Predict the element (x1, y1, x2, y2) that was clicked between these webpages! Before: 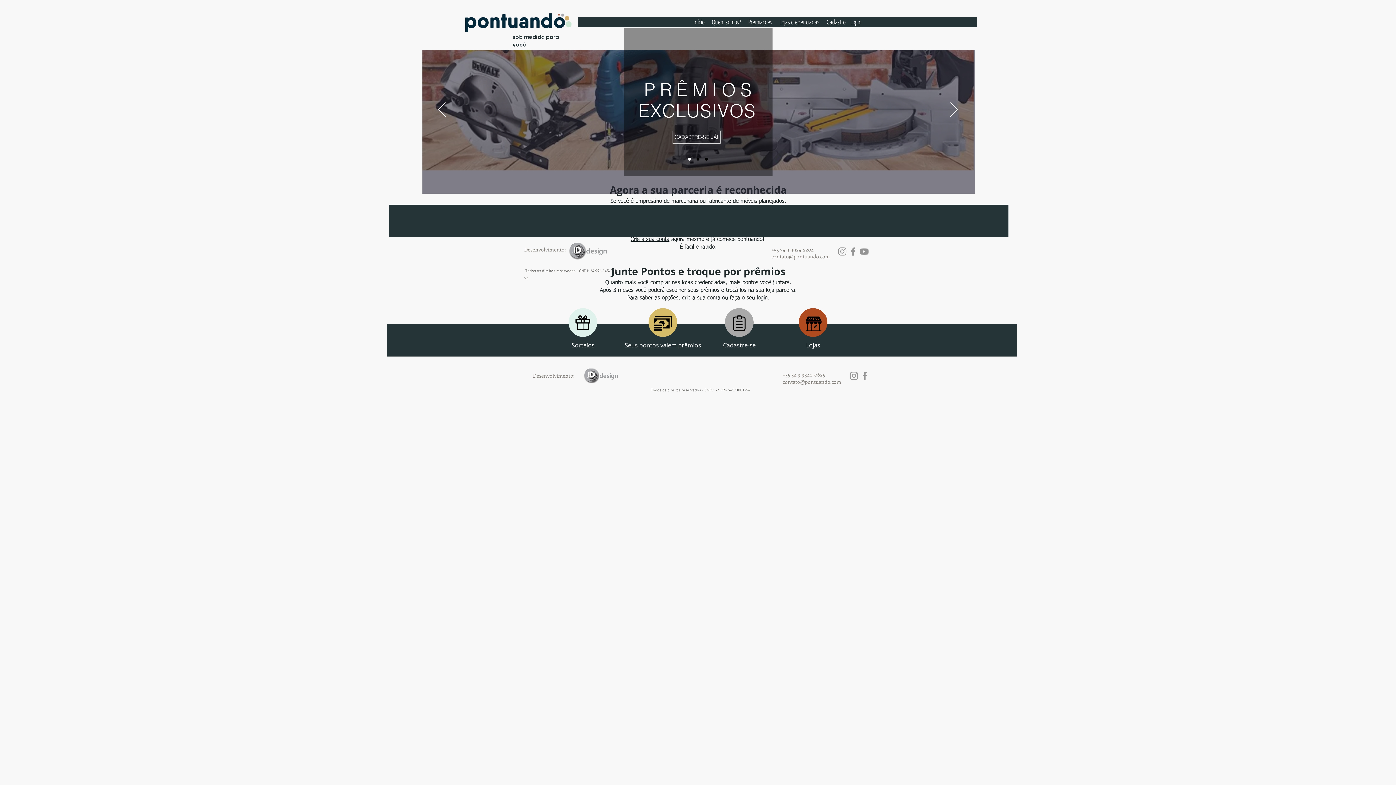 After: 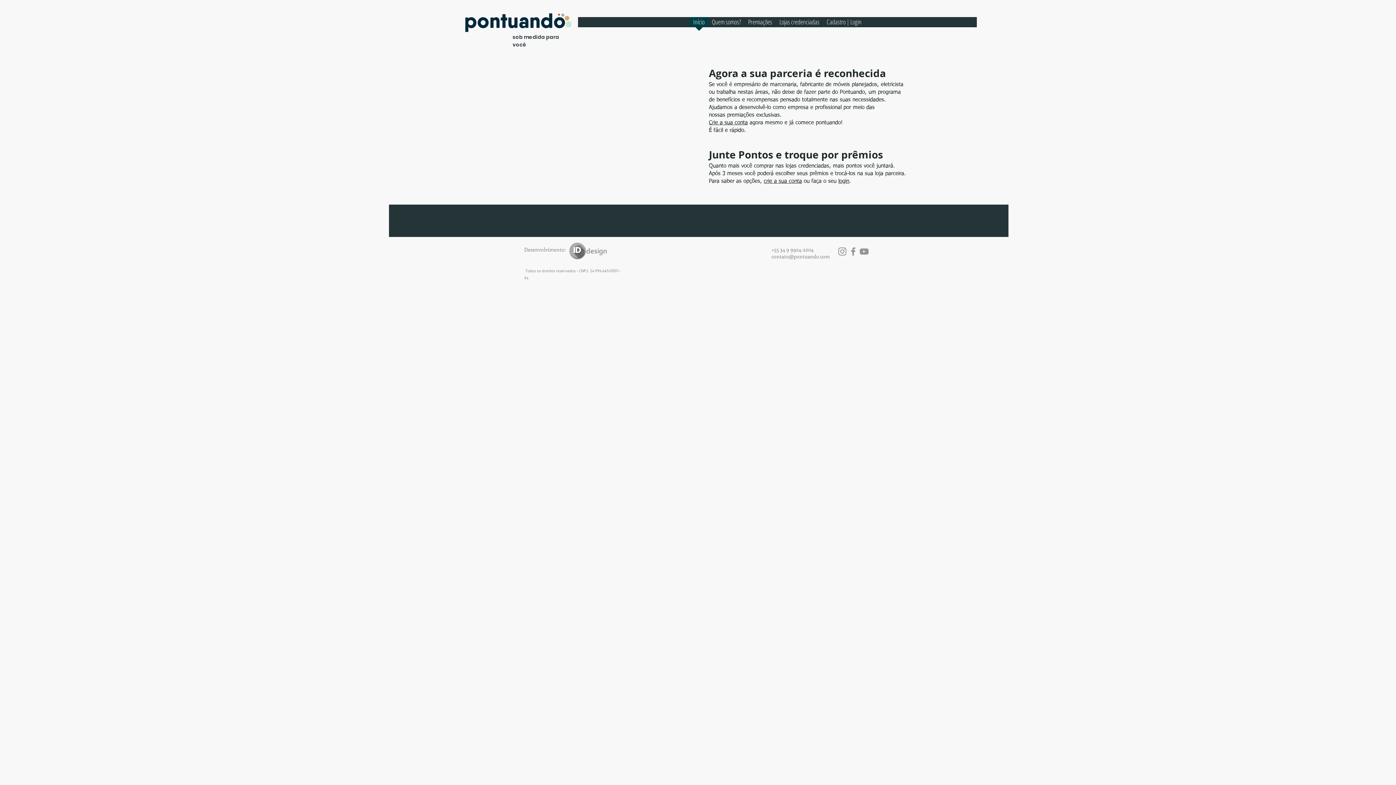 Action: bbox: (705, 157, 708, 160) label: Slide  3